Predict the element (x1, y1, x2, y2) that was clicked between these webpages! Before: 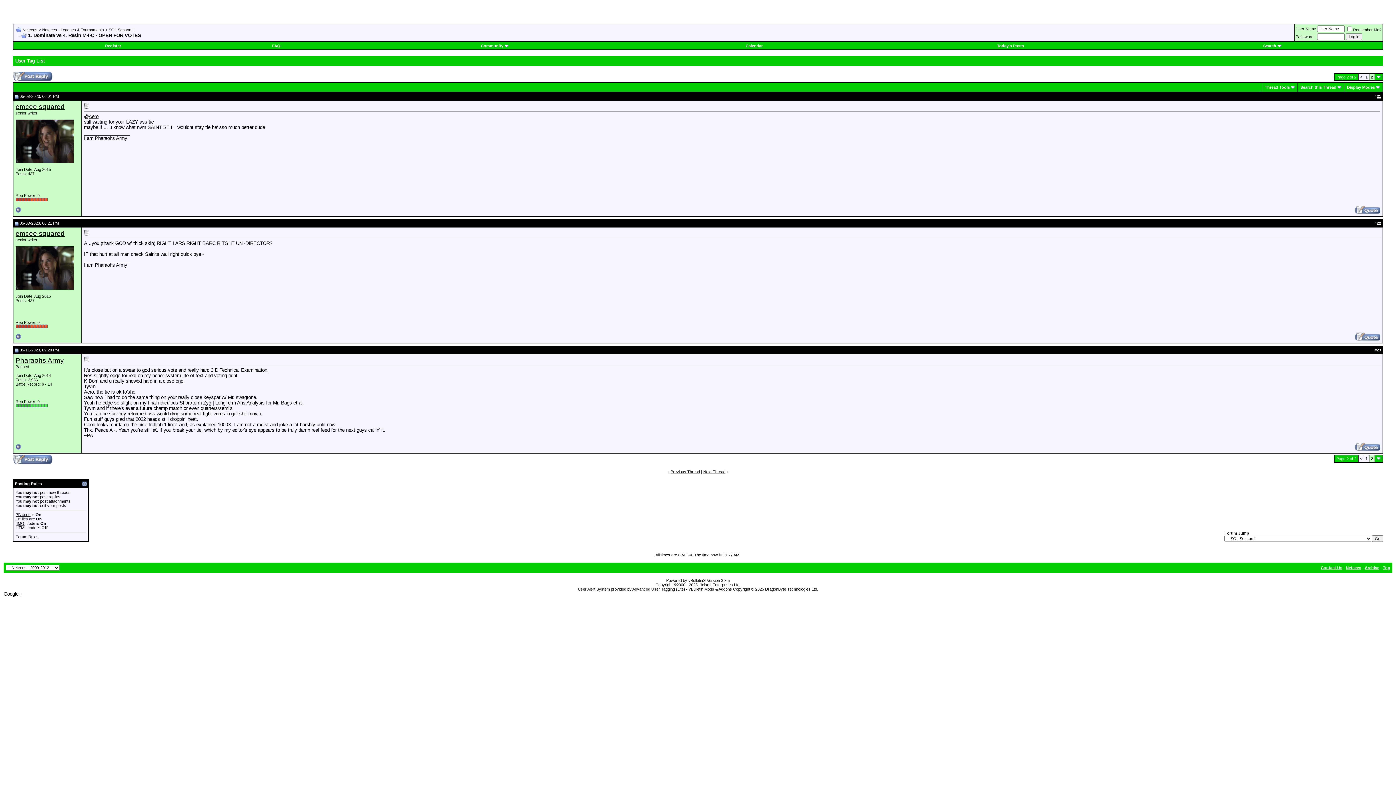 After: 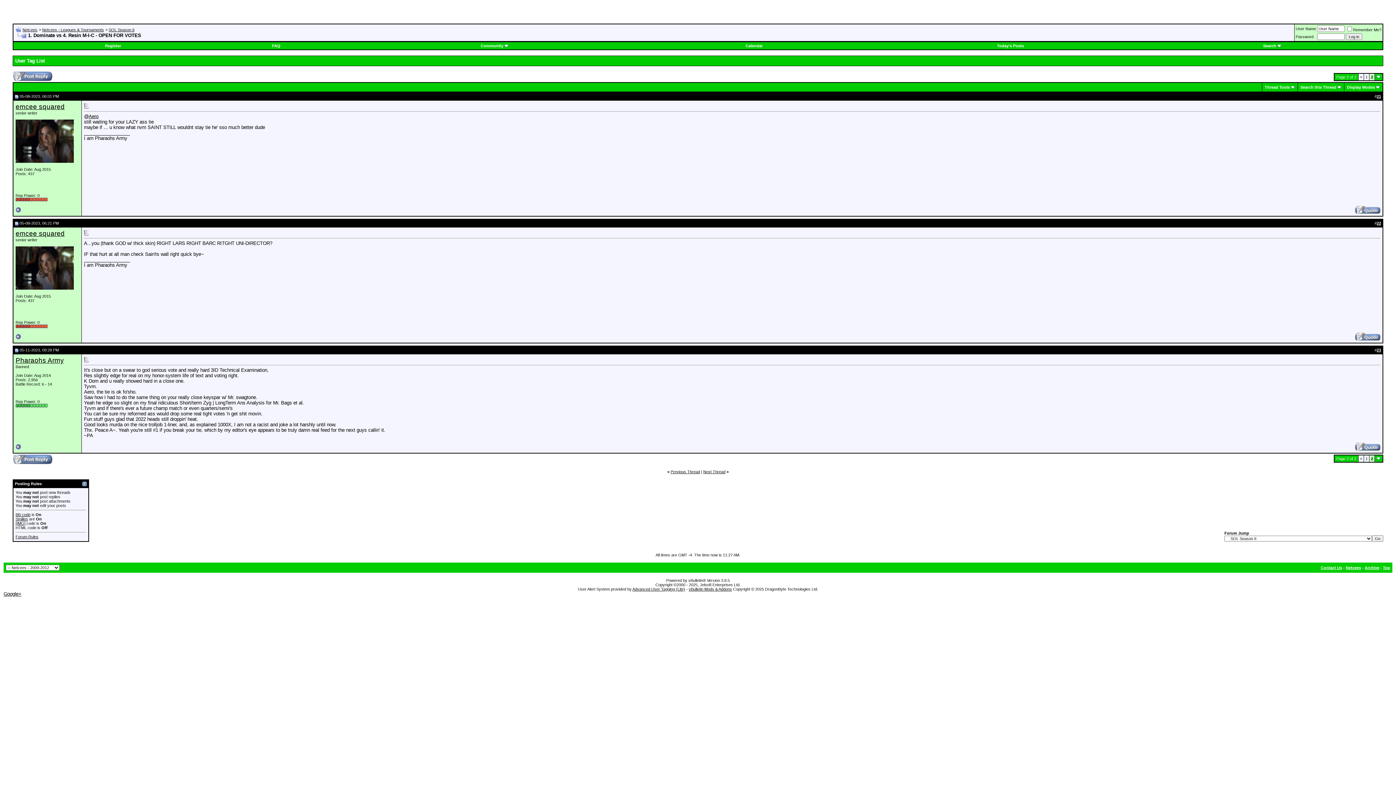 Action: bbox: (15, 521, 25, 525) label: [IMG]